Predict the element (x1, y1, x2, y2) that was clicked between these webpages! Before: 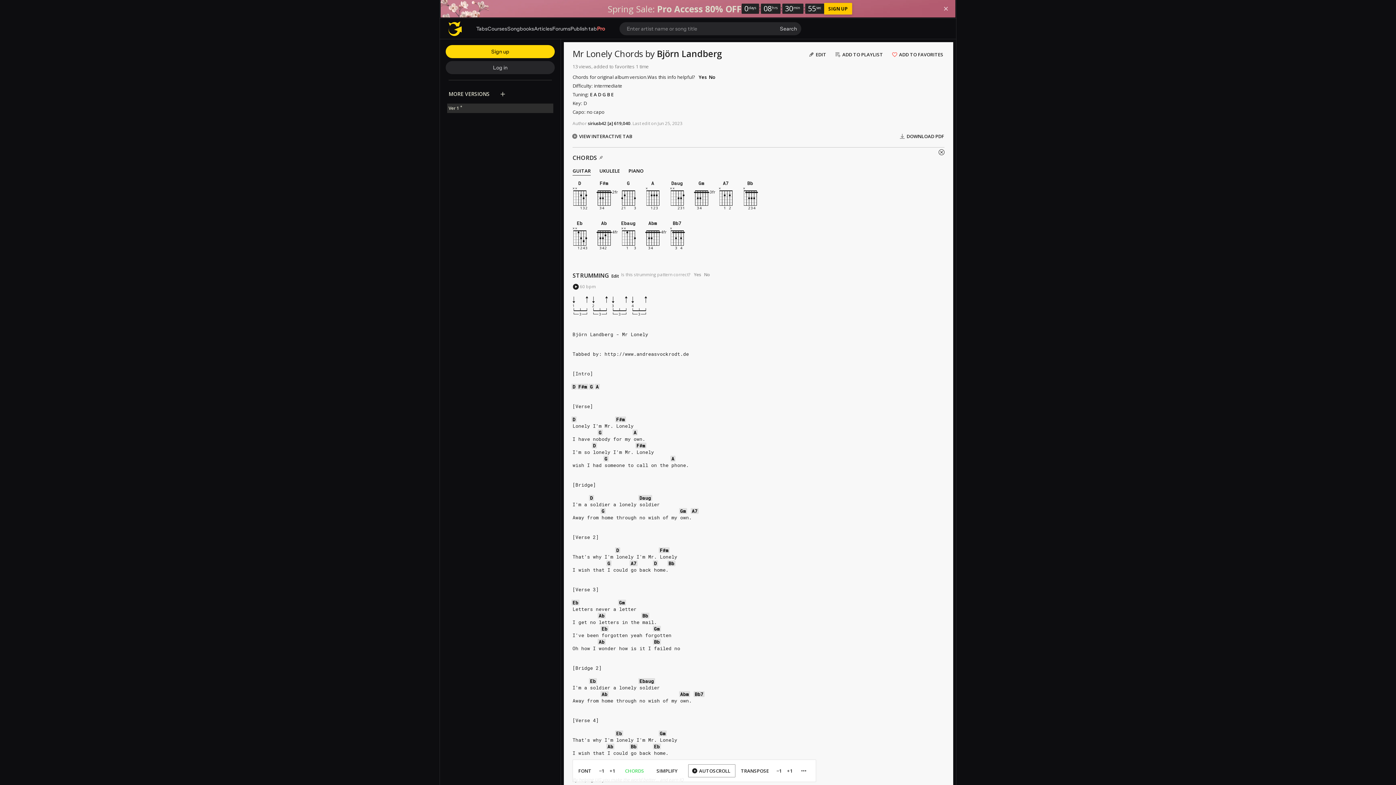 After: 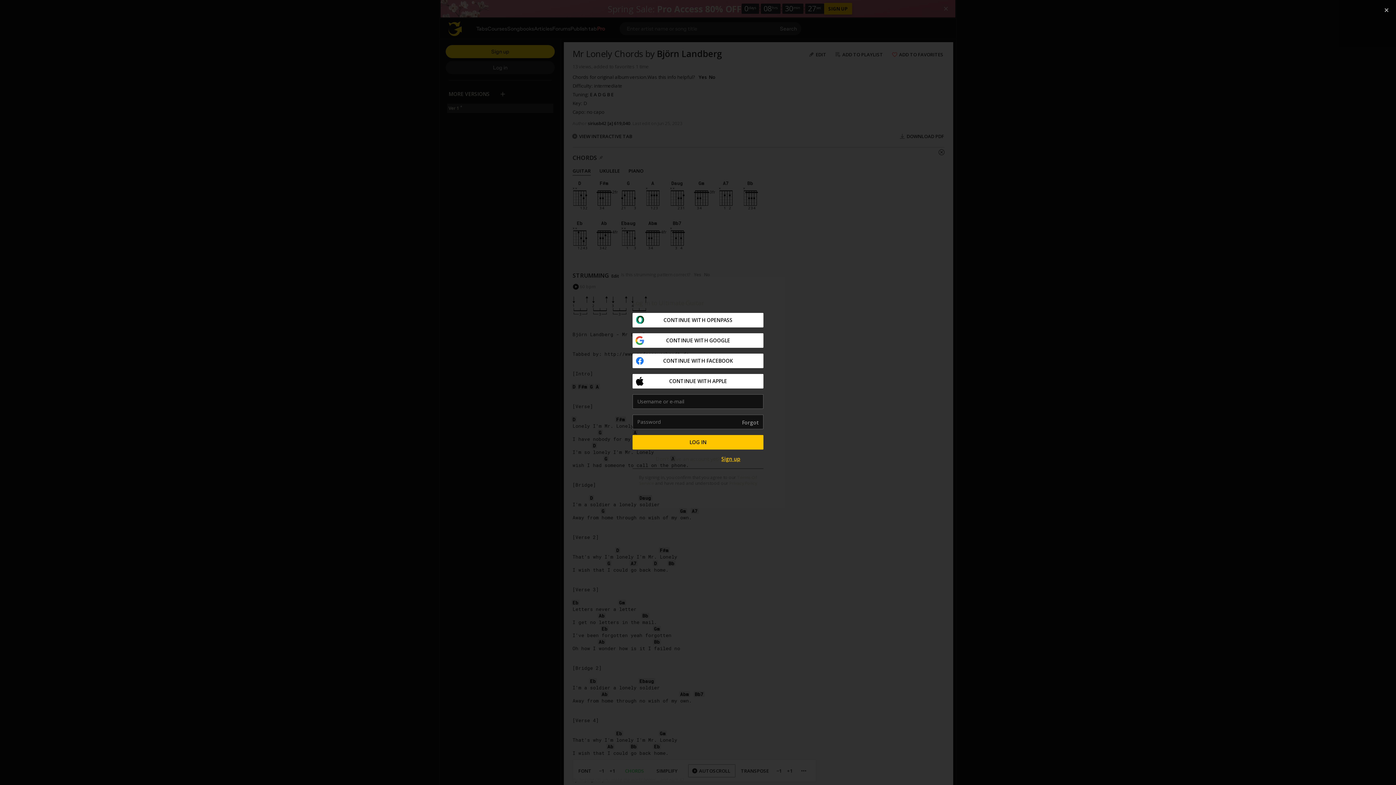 Action: bbox: (445, 61, 554, 74) label: Log in